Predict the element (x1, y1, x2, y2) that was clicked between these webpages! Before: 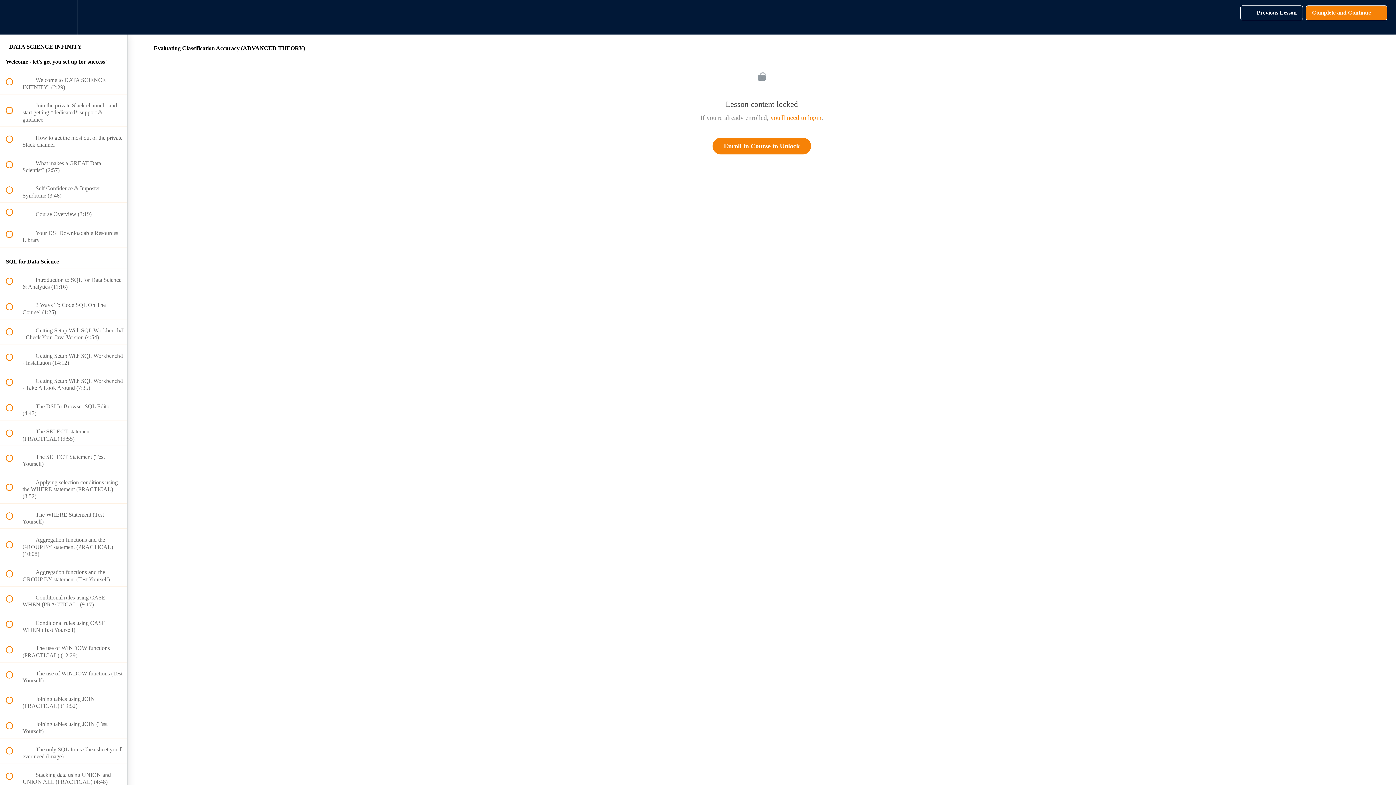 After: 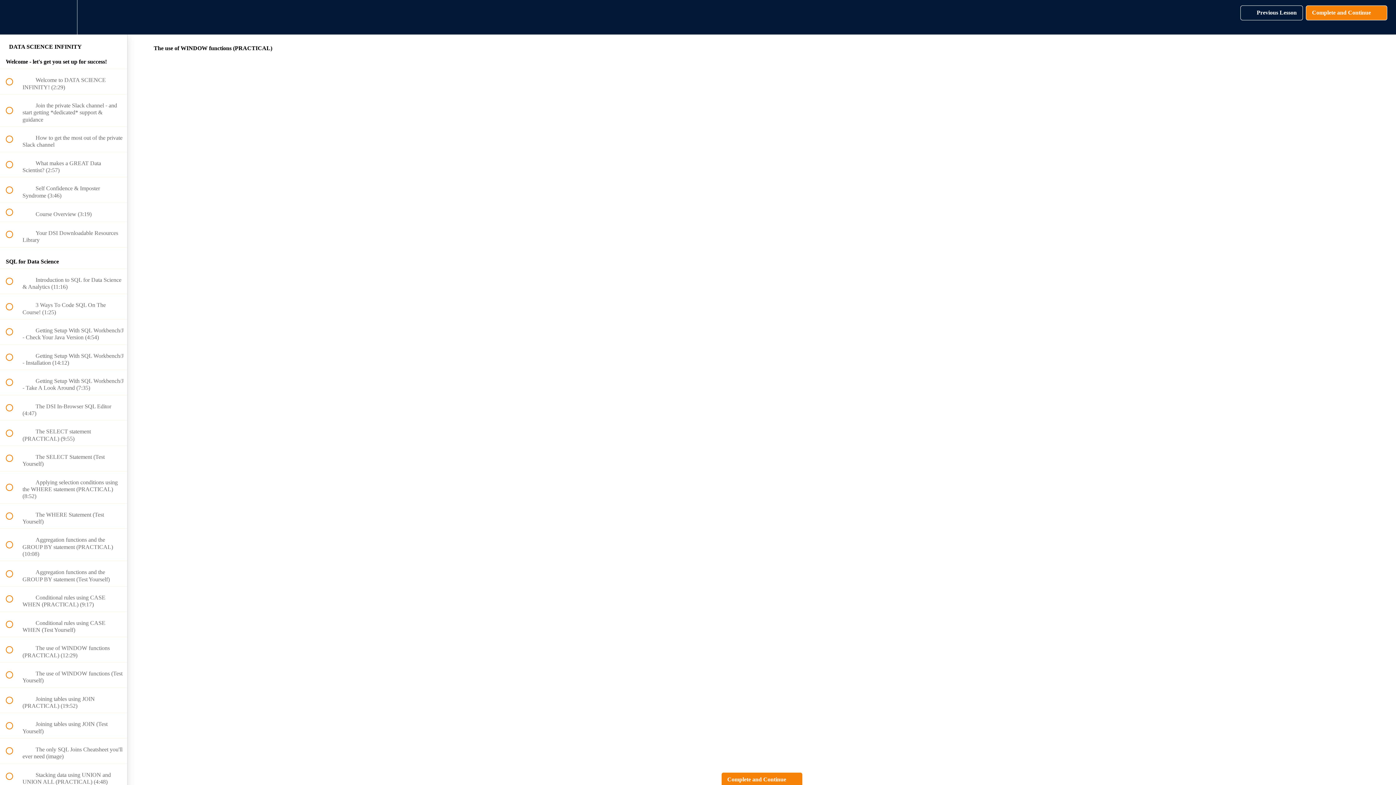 Action: label:  
 The use of WINDOW functions (PRACTICAL) (12:29) bbox: (0, 637, 127, 662)